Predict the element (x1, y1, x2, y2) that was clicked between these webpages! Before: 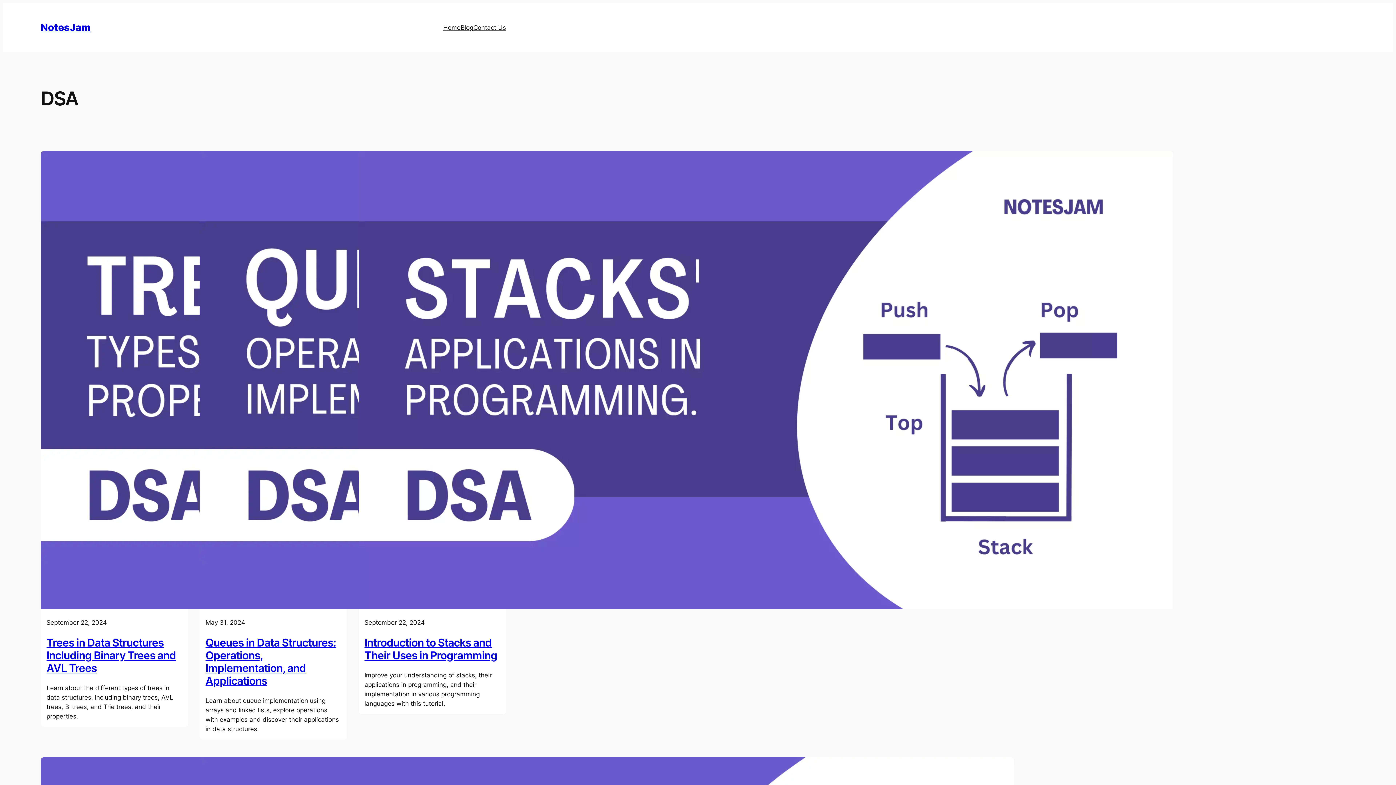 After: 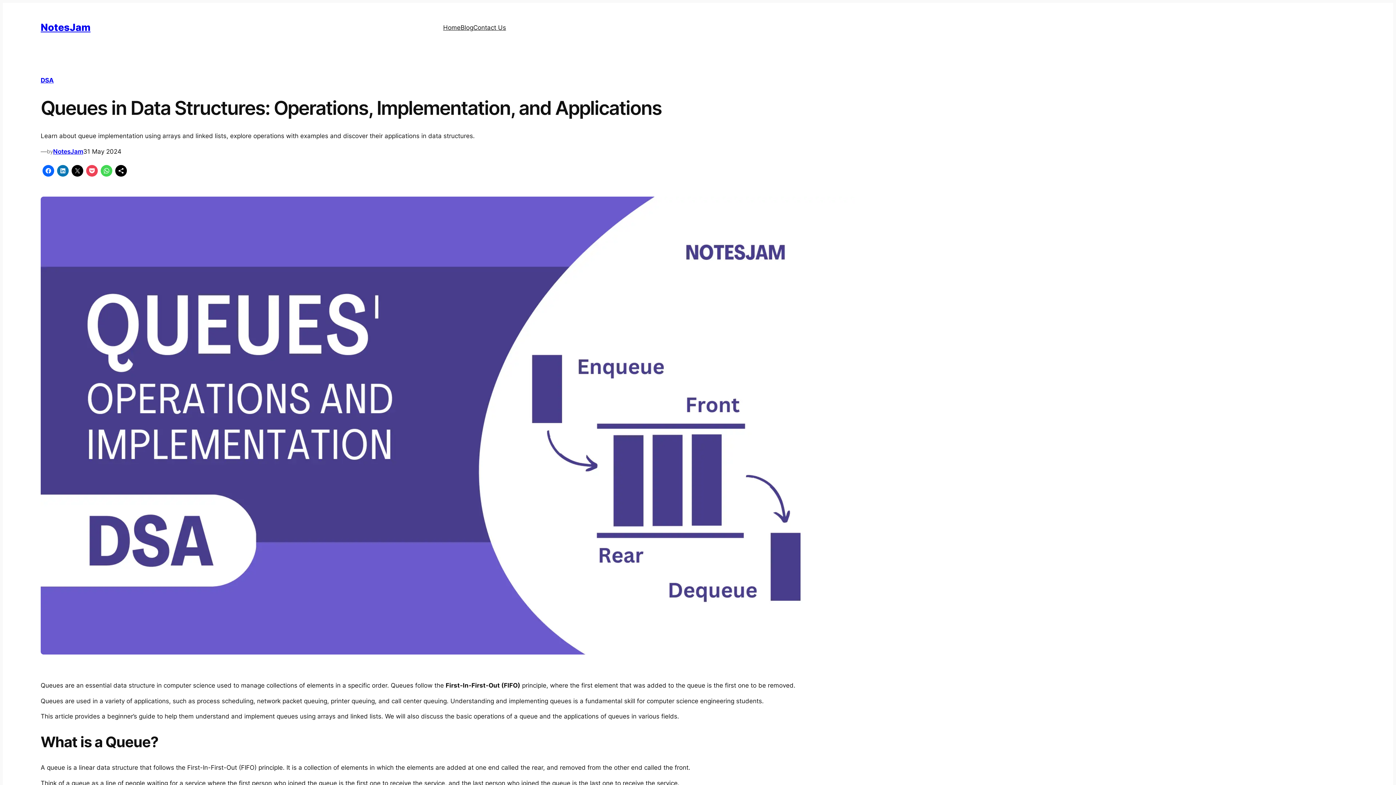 Action: bbox: (199, 151, 347, 612)